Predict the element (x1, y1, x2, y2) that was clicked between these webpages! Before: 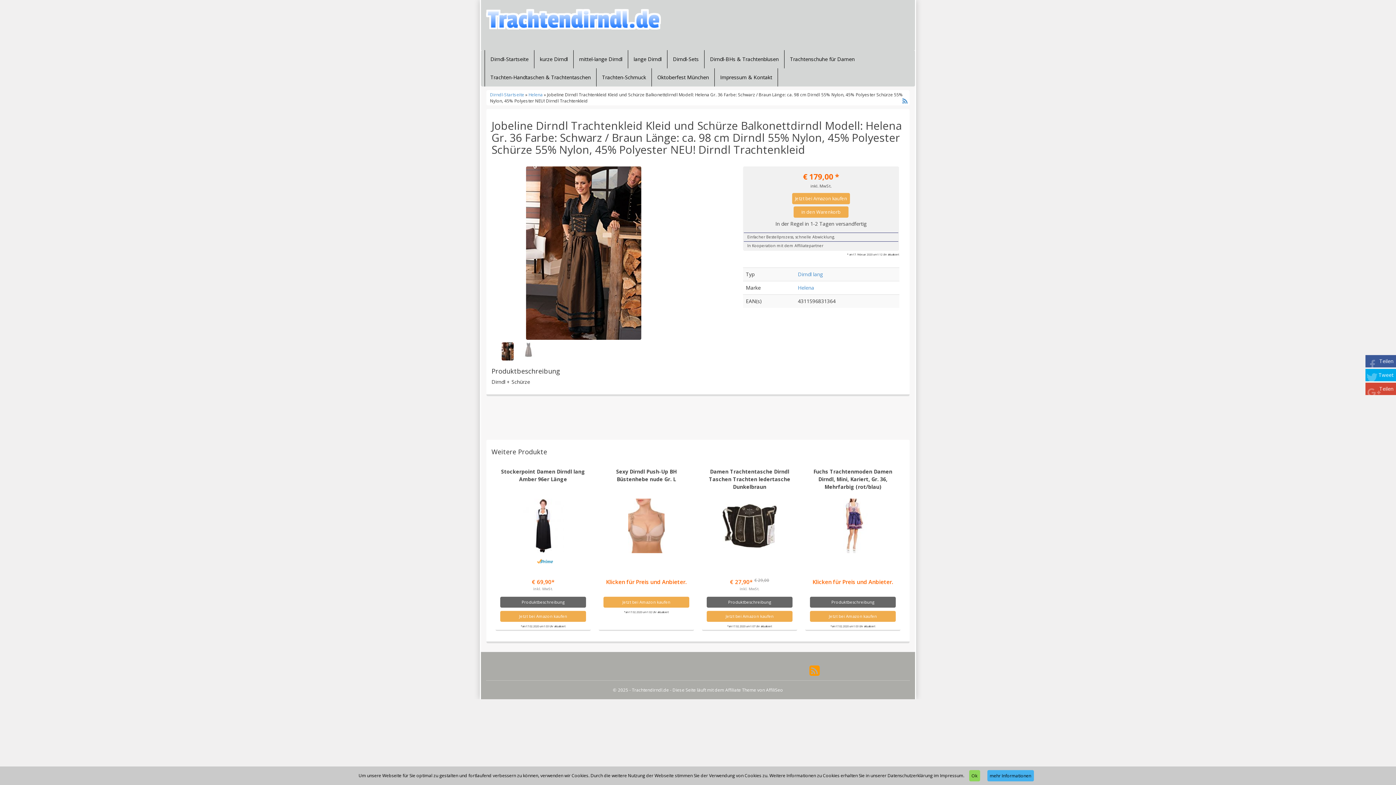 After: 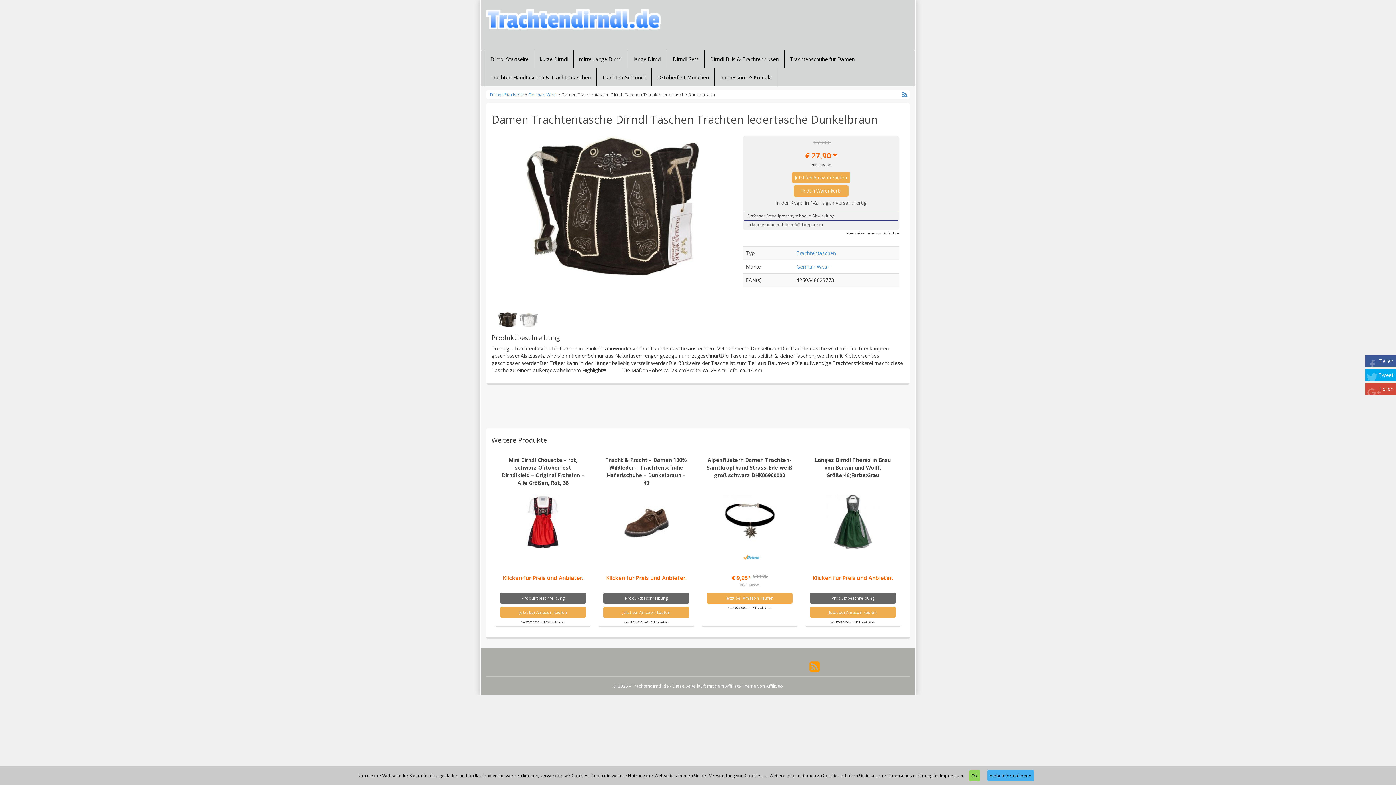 Action: bbox: (722, 504, 777, 548)